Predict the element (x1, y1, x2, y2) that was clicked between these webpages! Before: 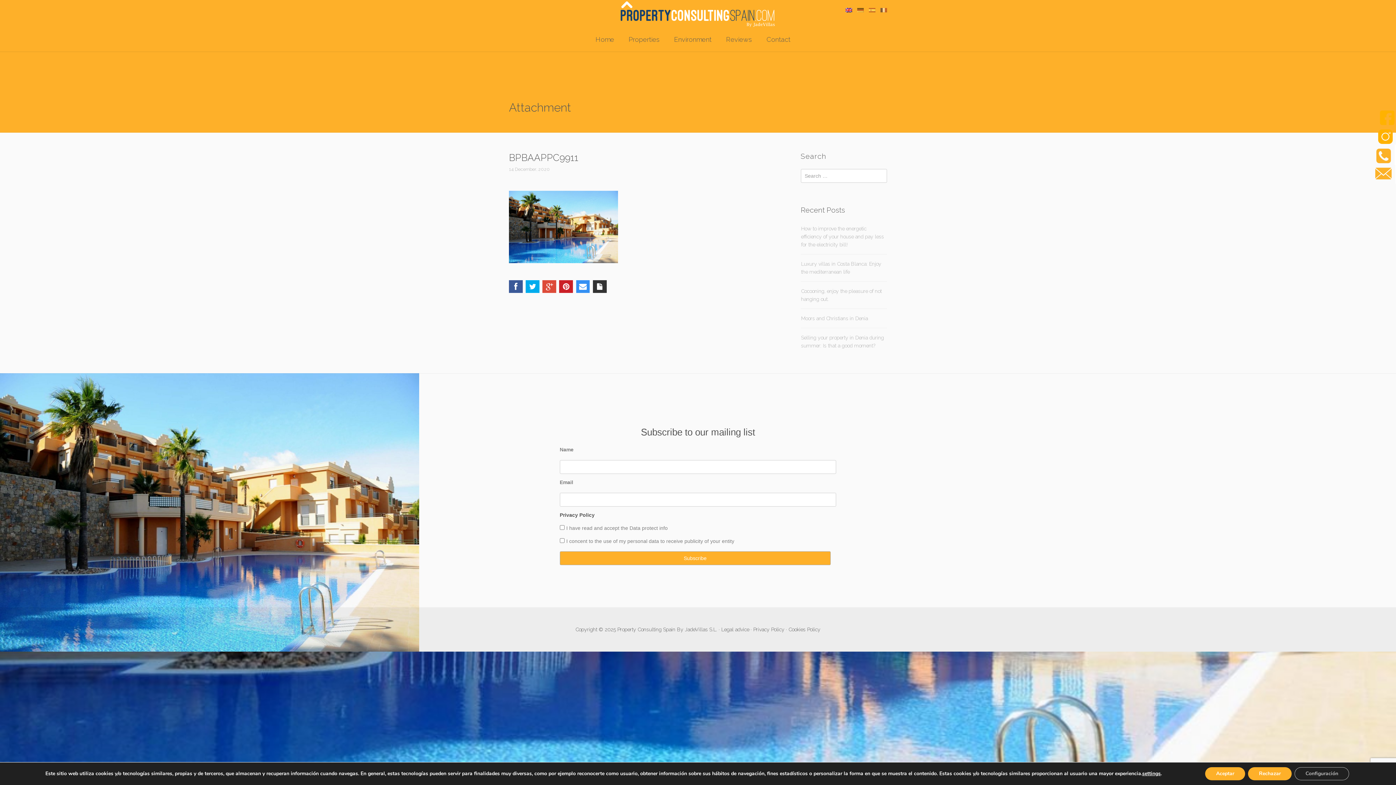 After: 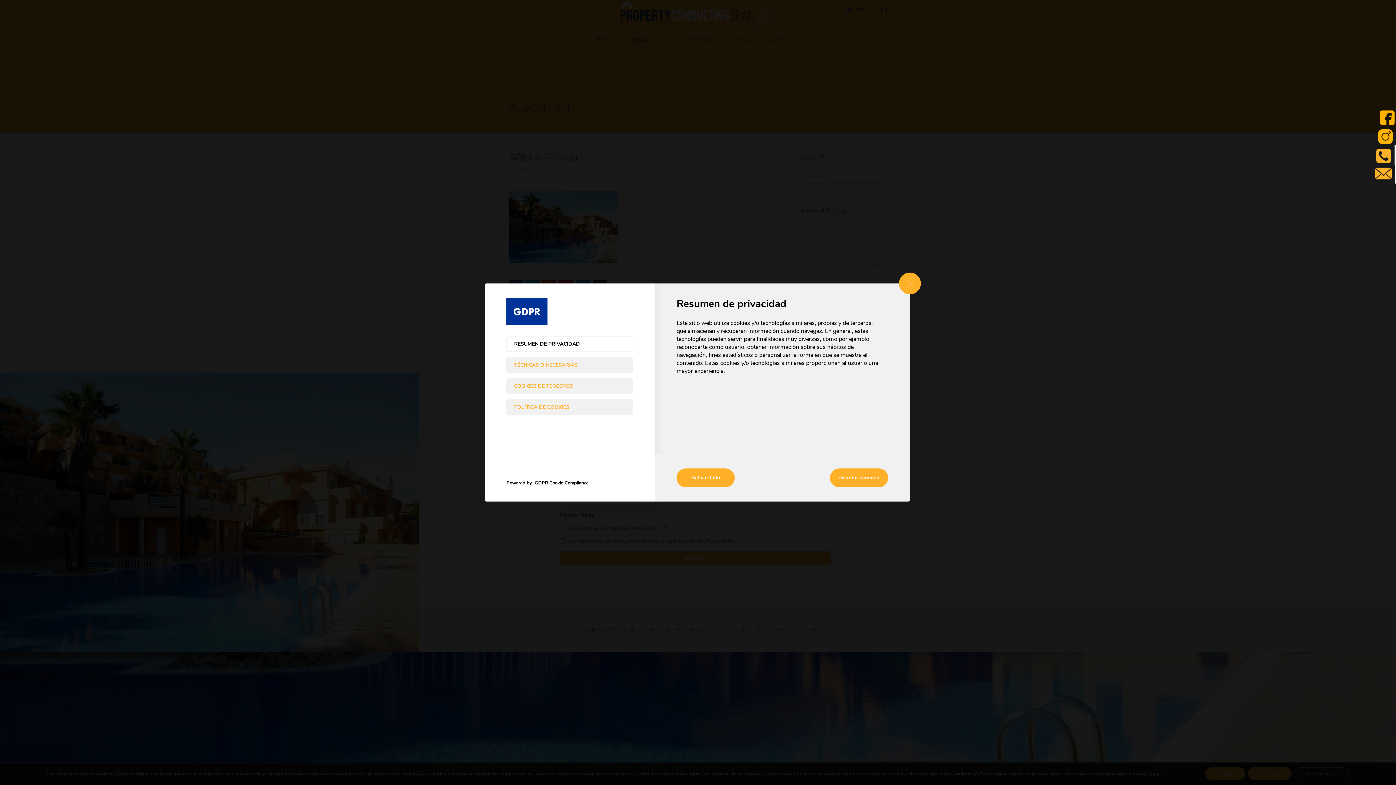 Action: label: settings bbox: (1142, 770, 1161, 777)